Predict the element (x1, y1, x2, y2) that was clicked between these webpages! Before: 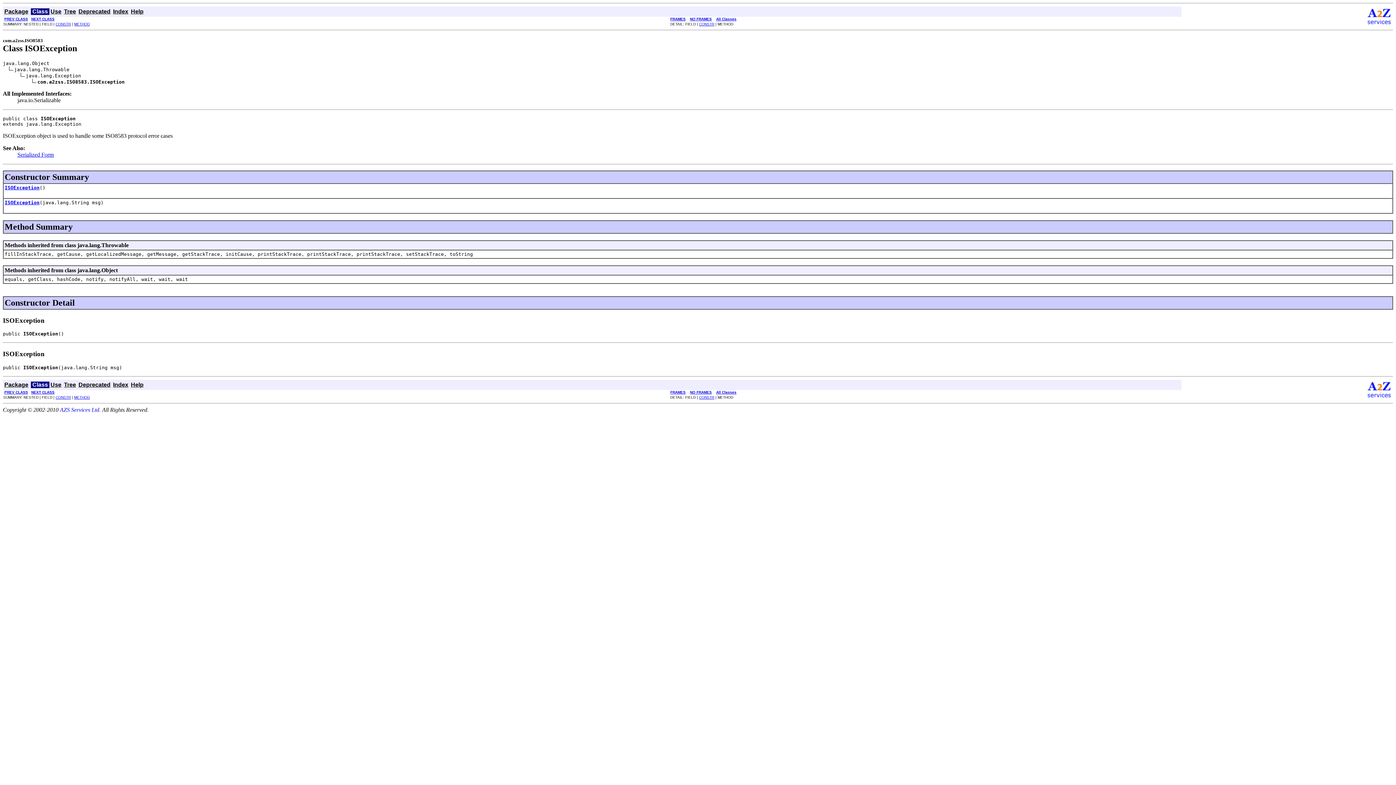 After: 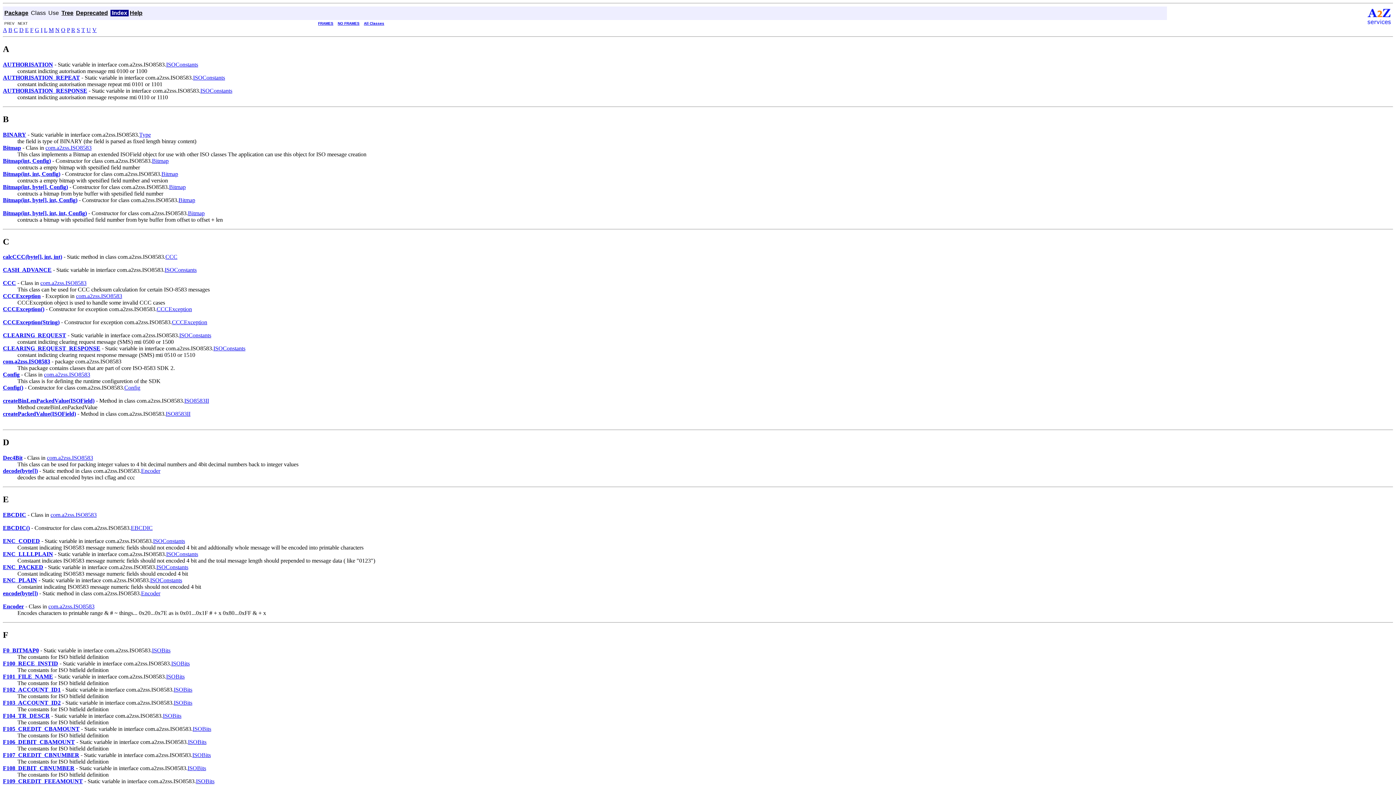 Action: bbox: (113, 8, 128, 14) label: Index